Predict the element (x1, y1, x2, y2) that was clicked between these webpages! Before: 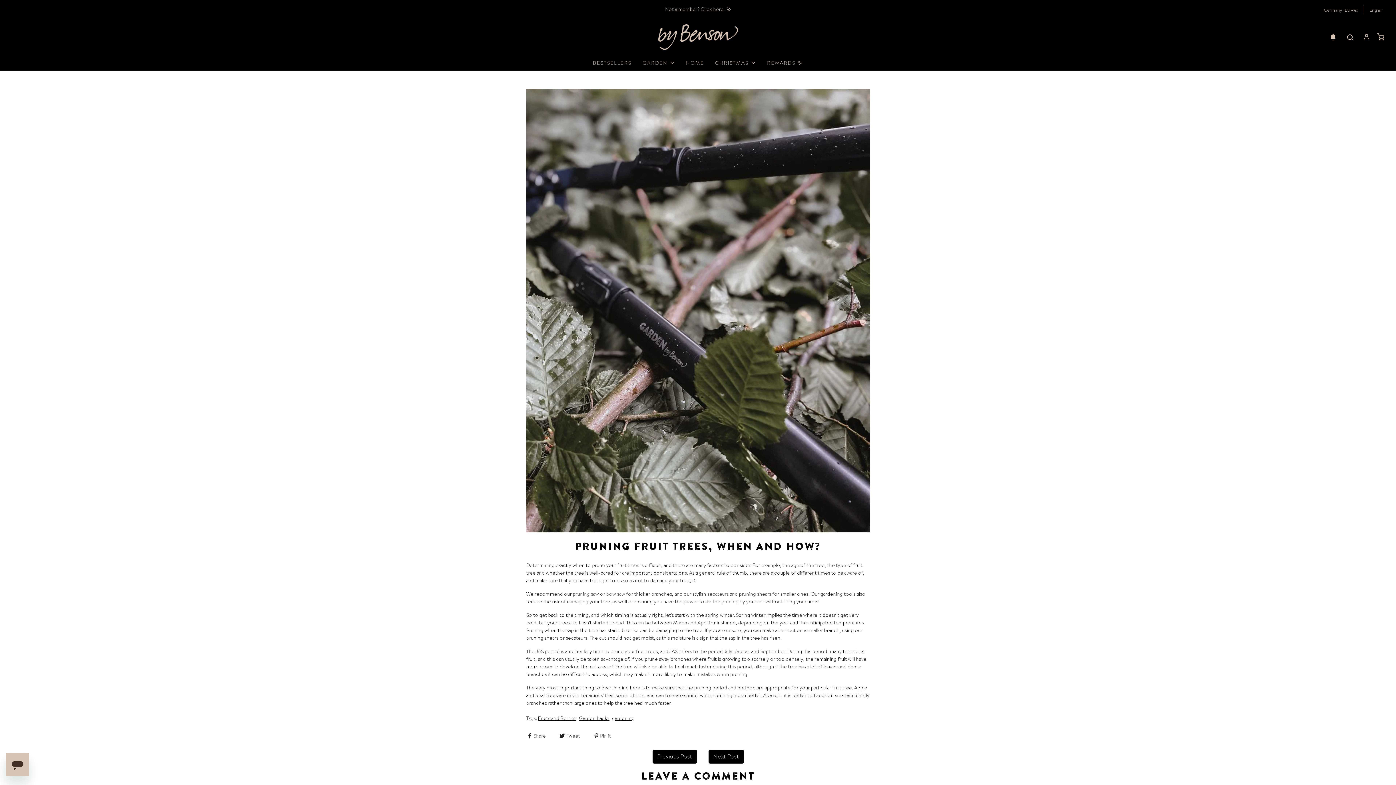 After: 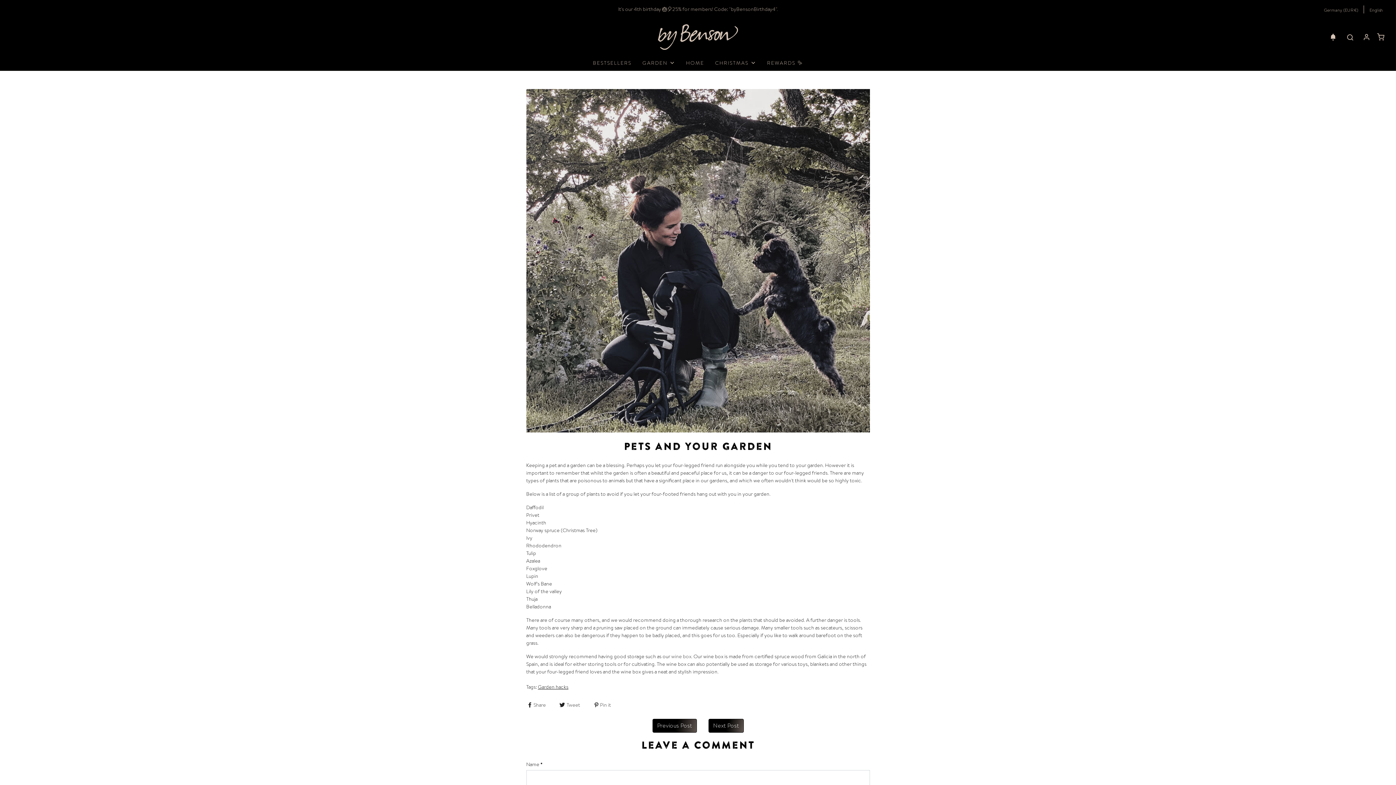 Action: label: Next Post bbox: (708, 750, 743, 764)